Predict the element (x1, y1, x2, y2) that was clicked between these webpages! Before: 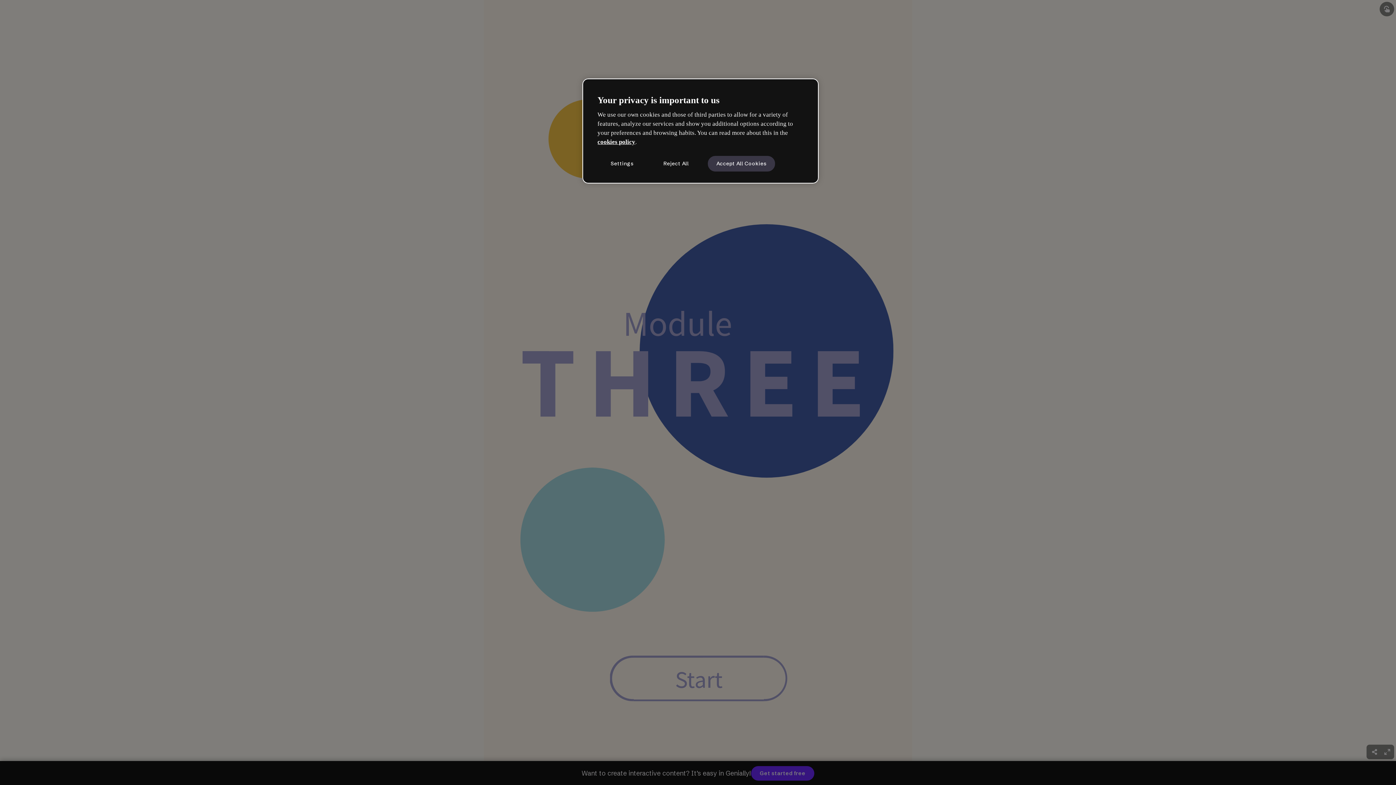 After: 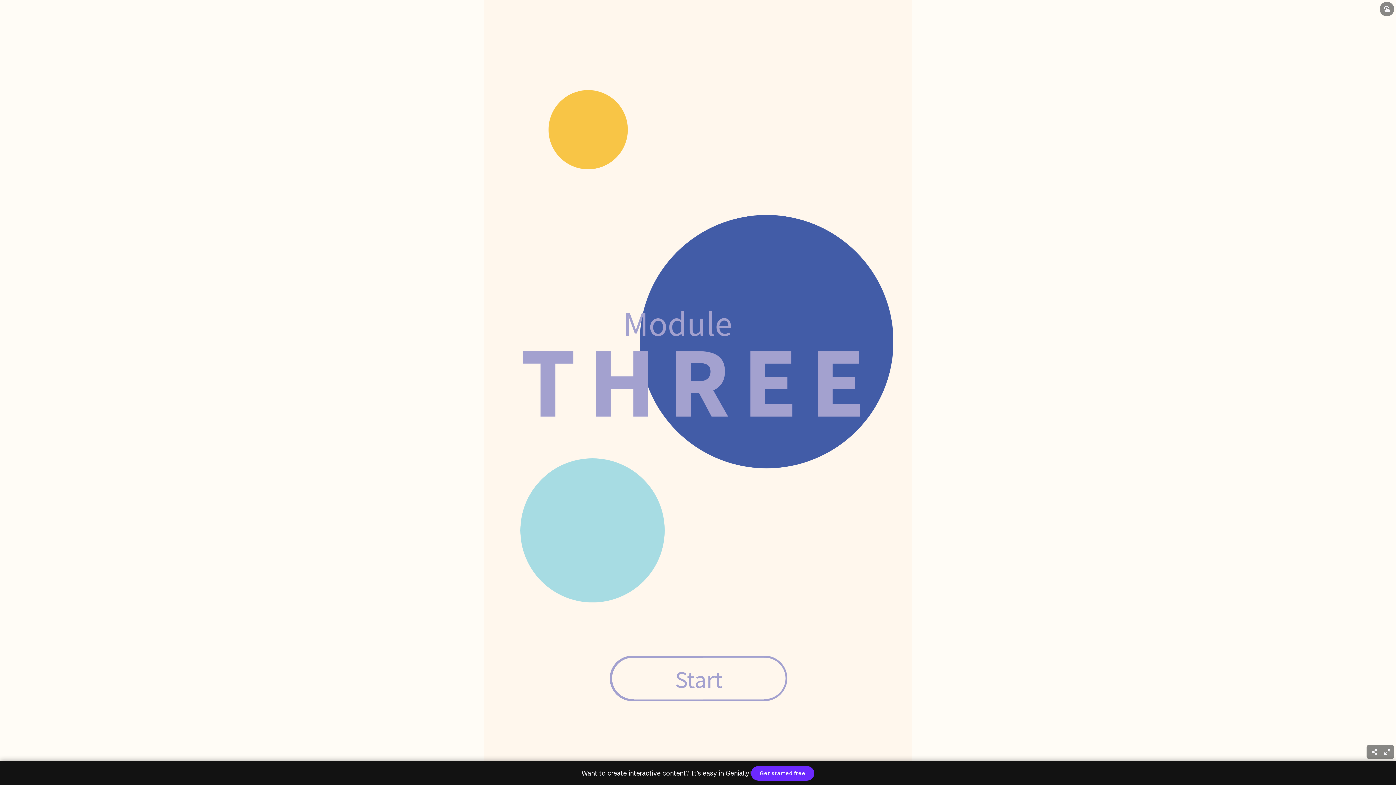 Action: bbox: (707, 155, 775, 171) label: Accept All Cookies